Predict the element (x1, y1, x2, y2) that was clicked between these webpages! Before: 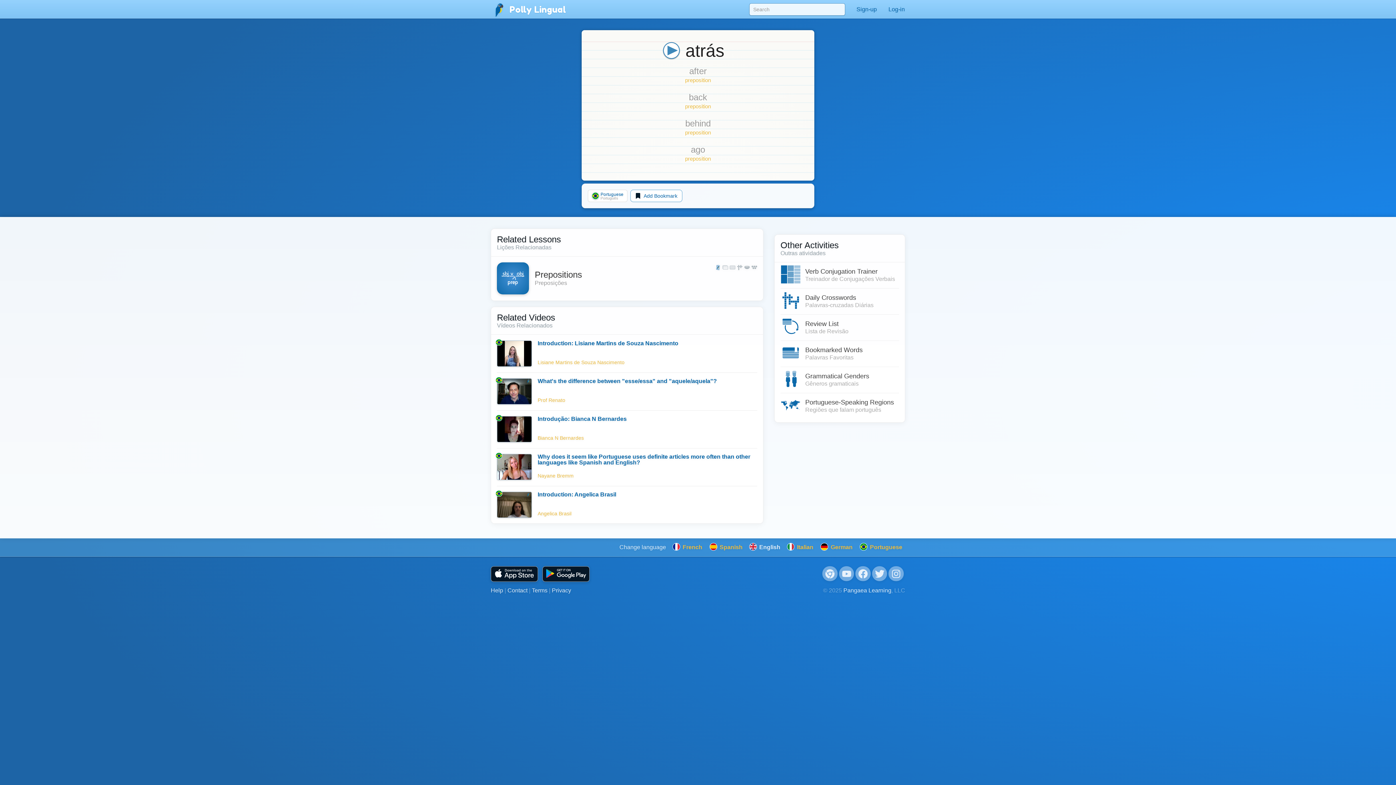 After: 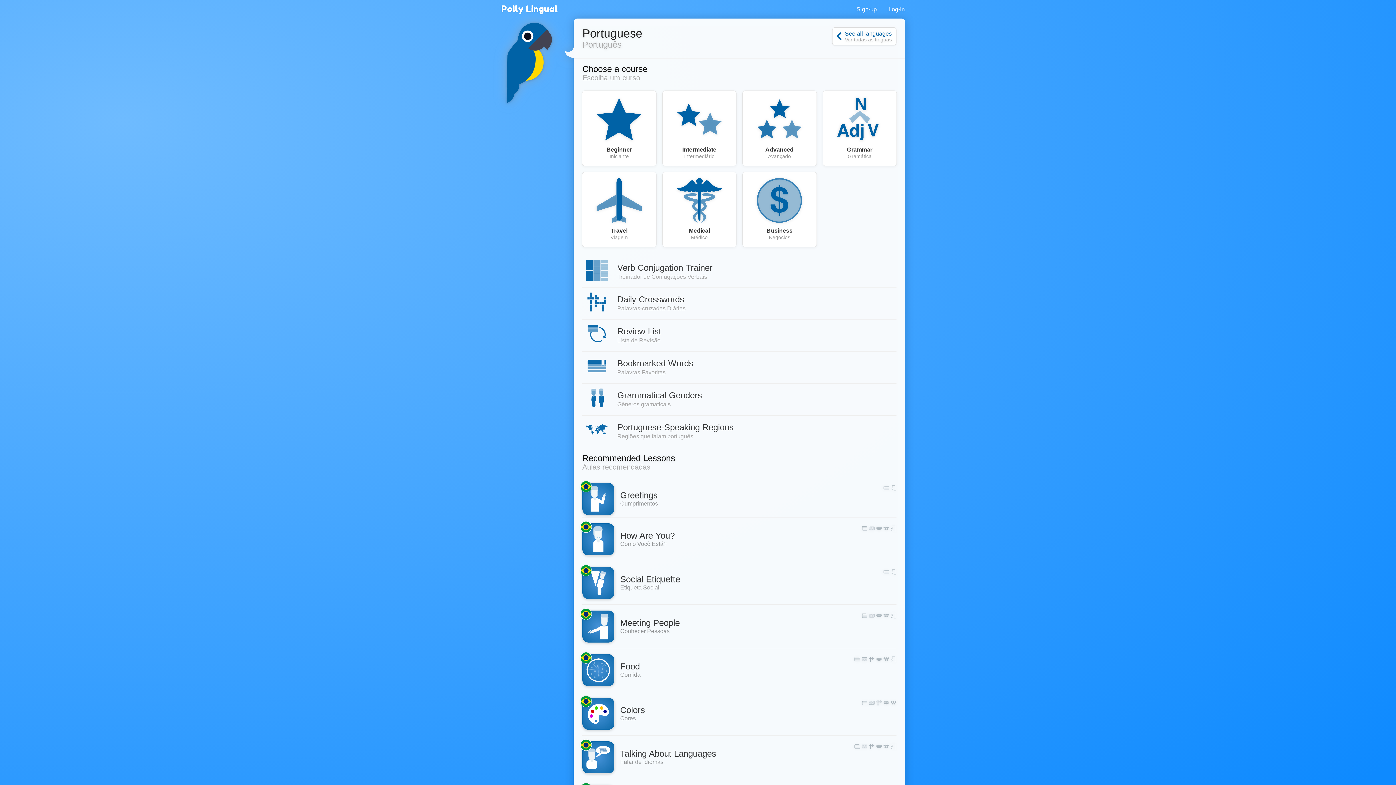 Action: label:  Polly Lingual bbox: (490, 4, 566, 14)